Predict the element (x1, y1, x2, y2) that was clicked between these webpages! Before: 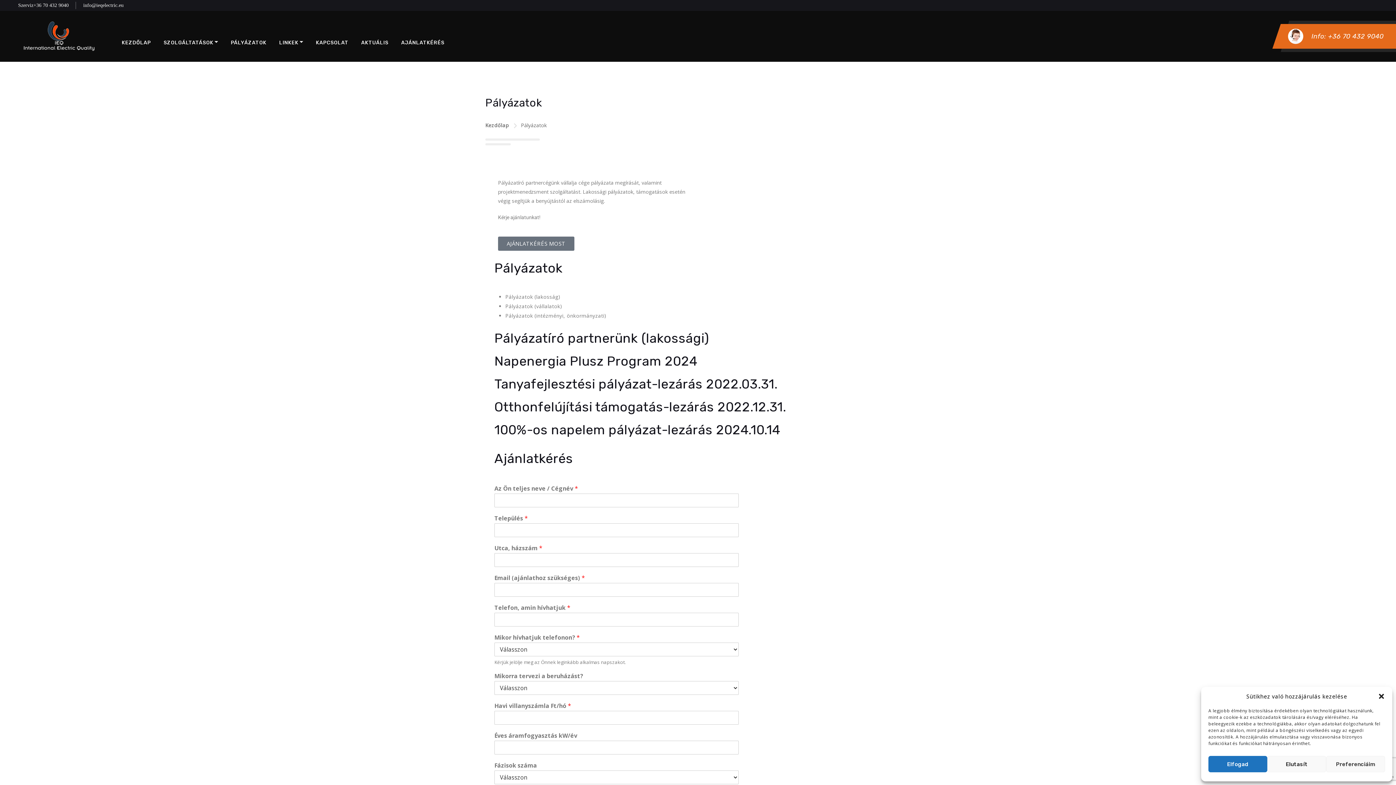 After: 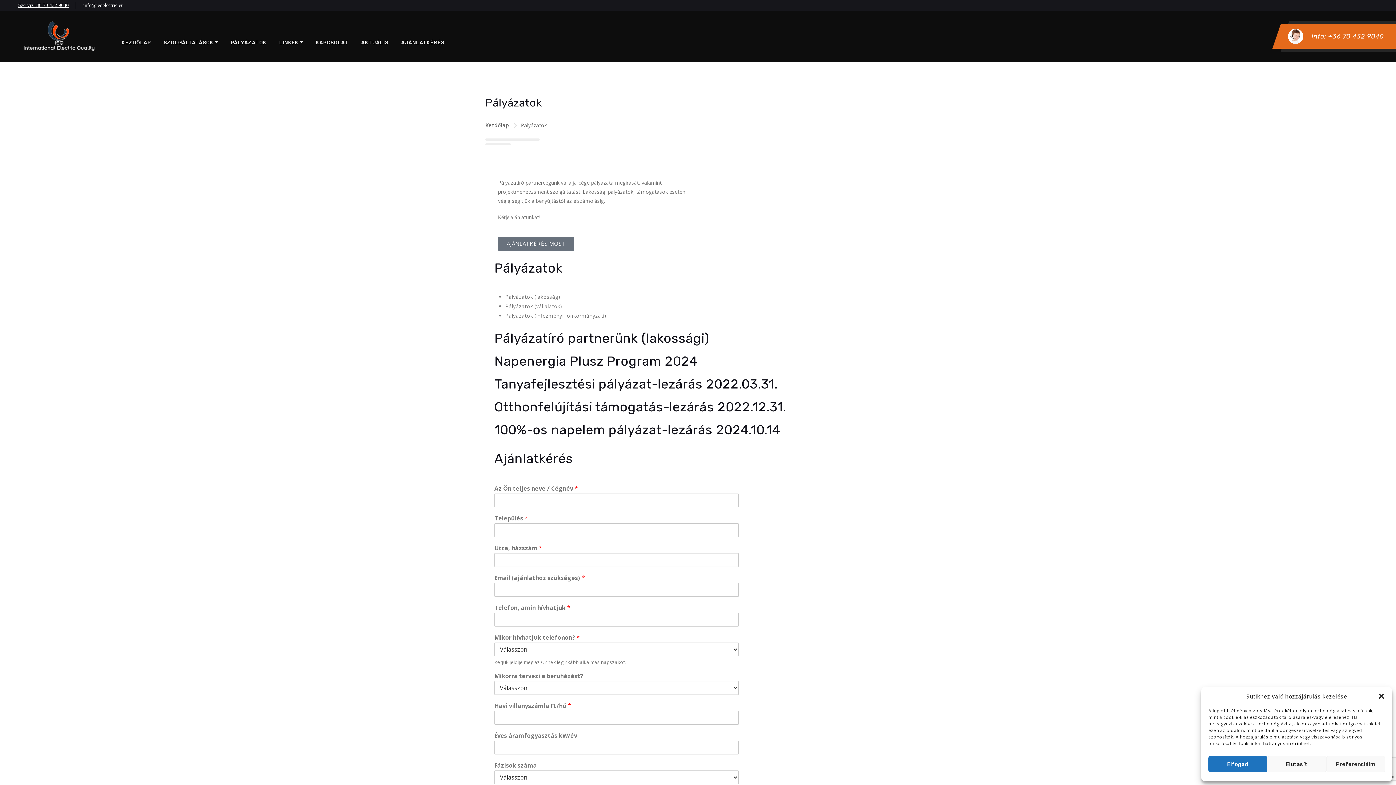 Action: label: Szerviz+36 70 432 9040 bbox: (18, 1, 68, 9)